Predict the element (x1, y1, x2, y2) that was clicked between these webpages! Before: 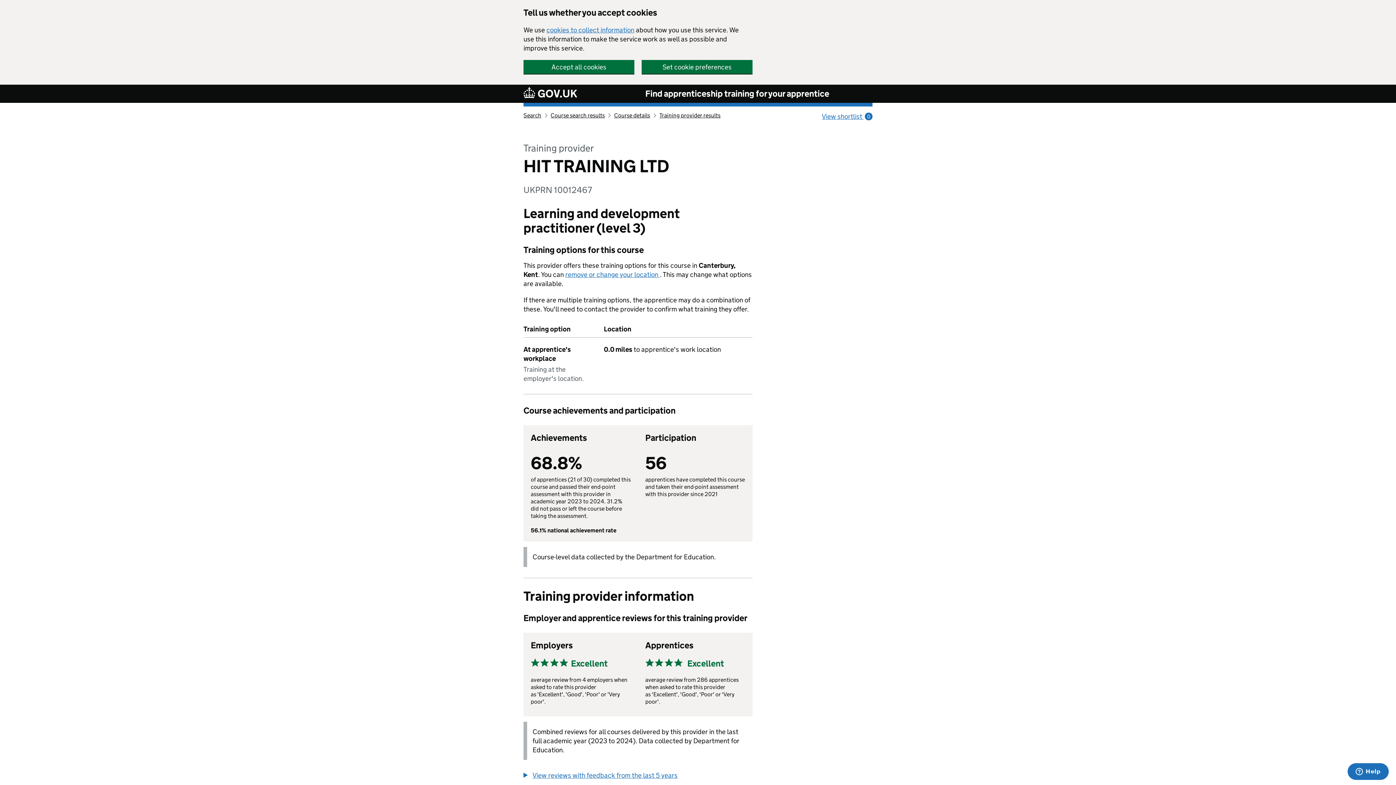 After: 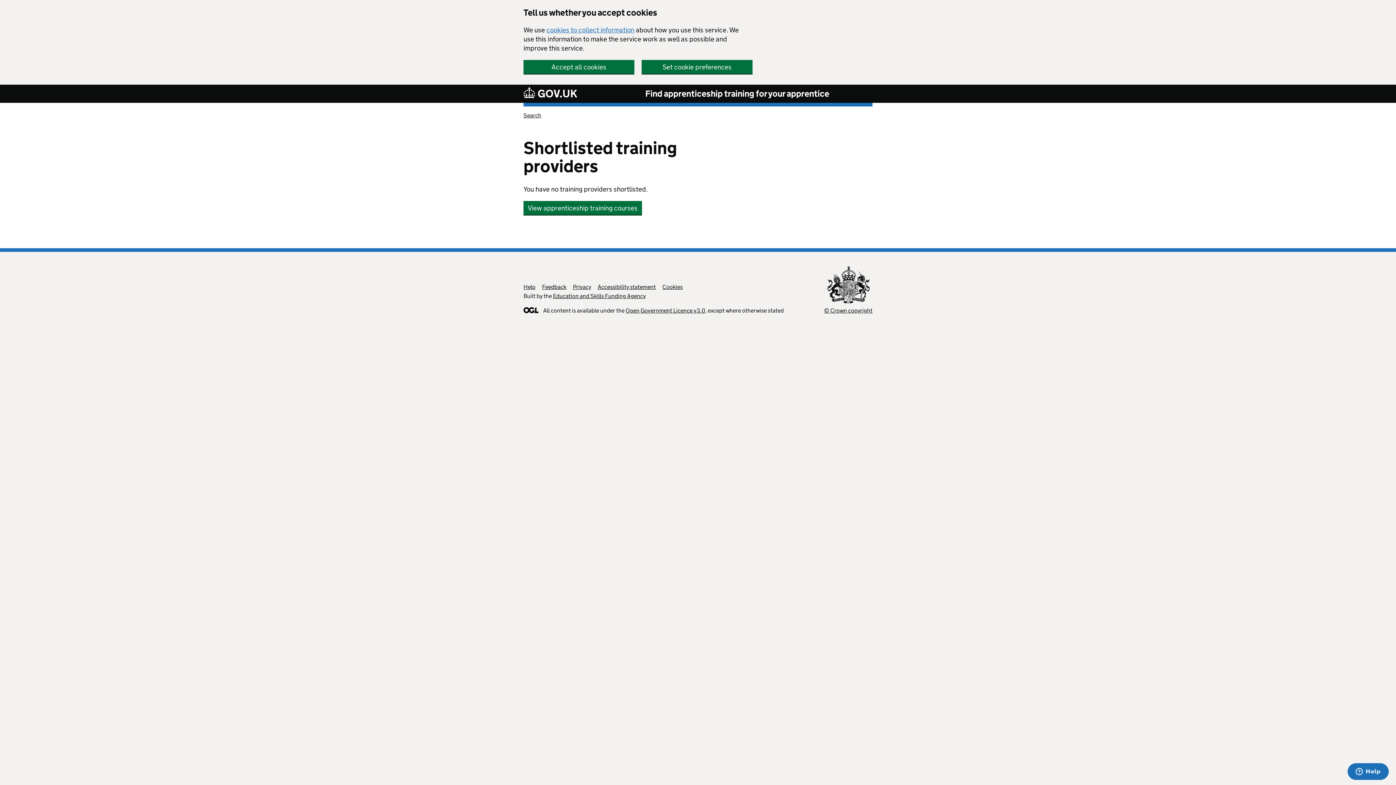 Action: label: View shortlist 0 bbox: (822, 112, 872, 121)